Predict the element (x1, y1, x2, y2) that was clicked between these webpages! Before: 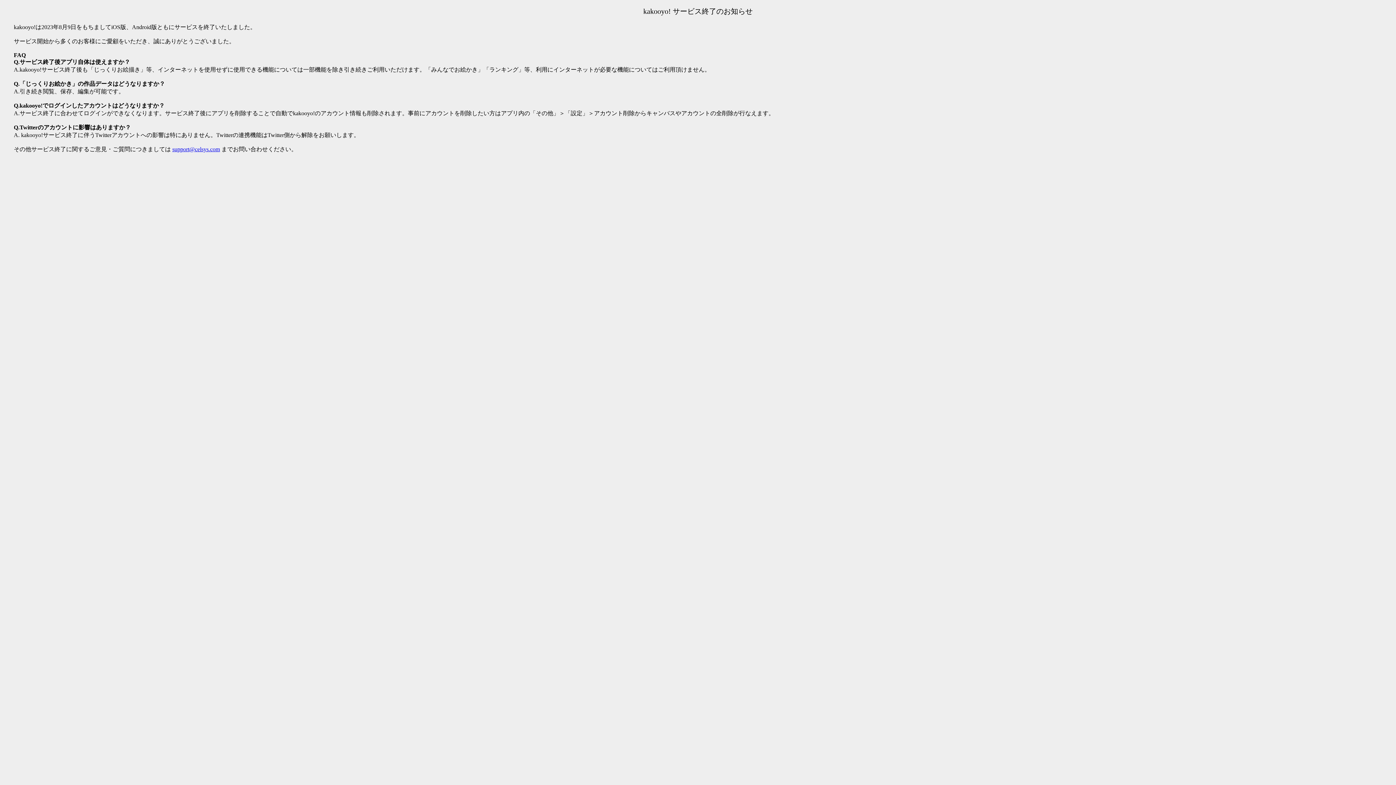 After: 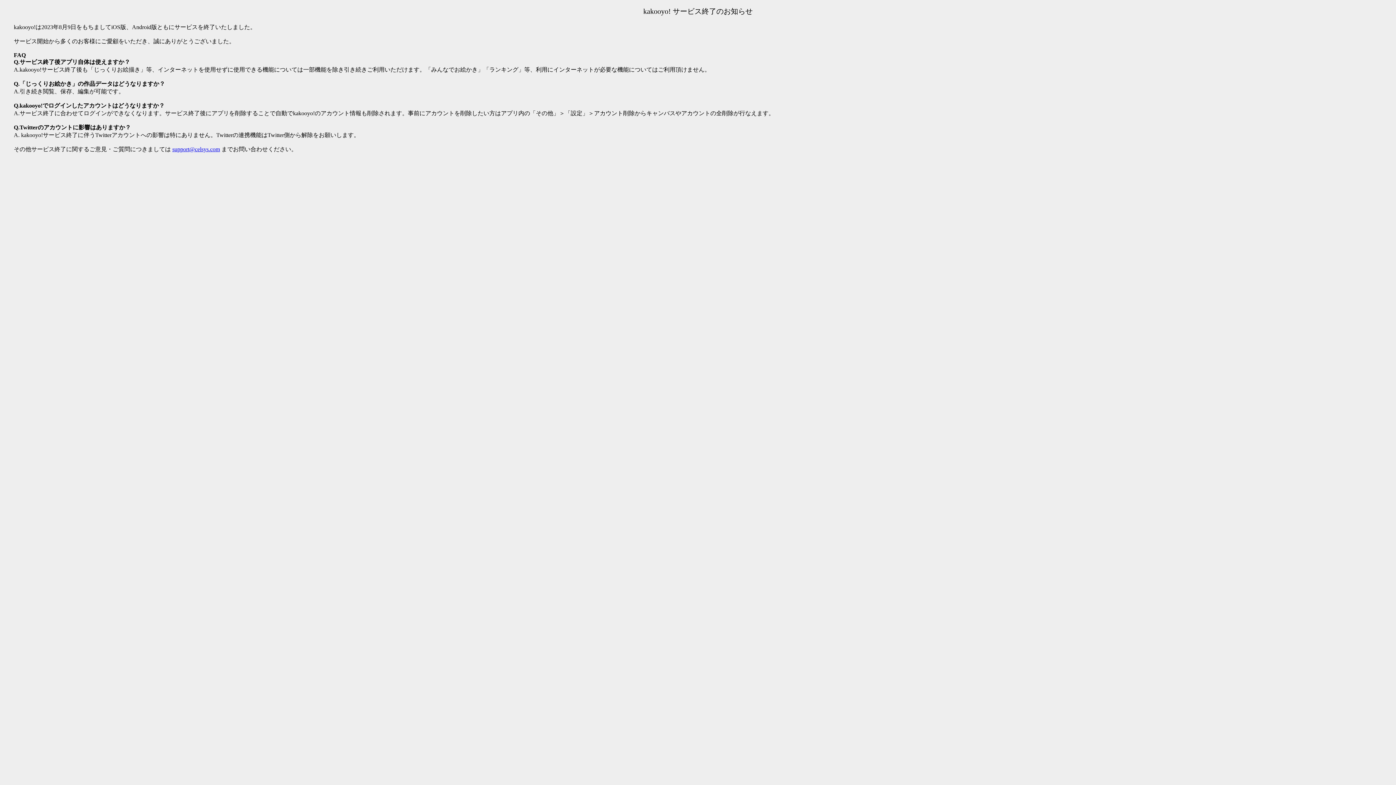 Action: bbox: (172, 146, 220, 152) label: support@celsys.com